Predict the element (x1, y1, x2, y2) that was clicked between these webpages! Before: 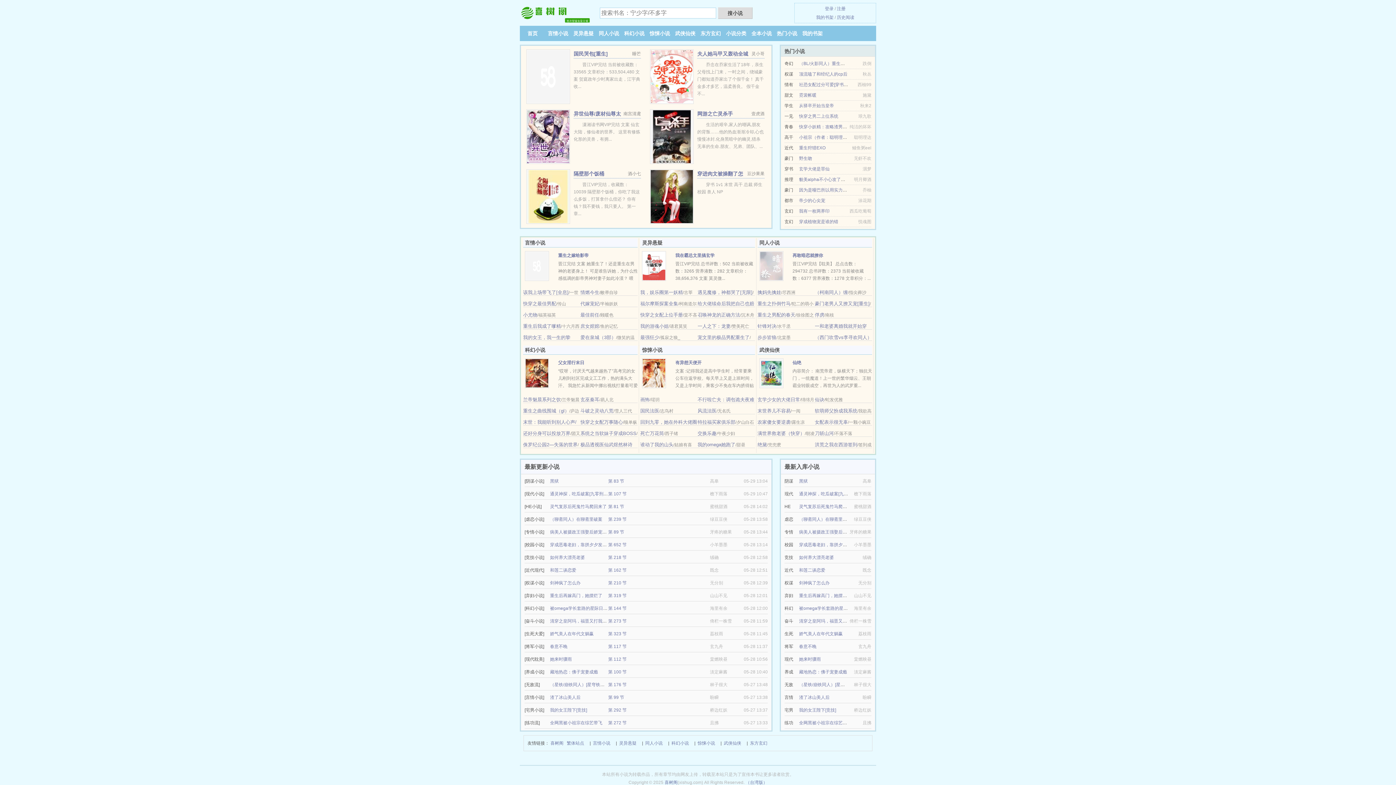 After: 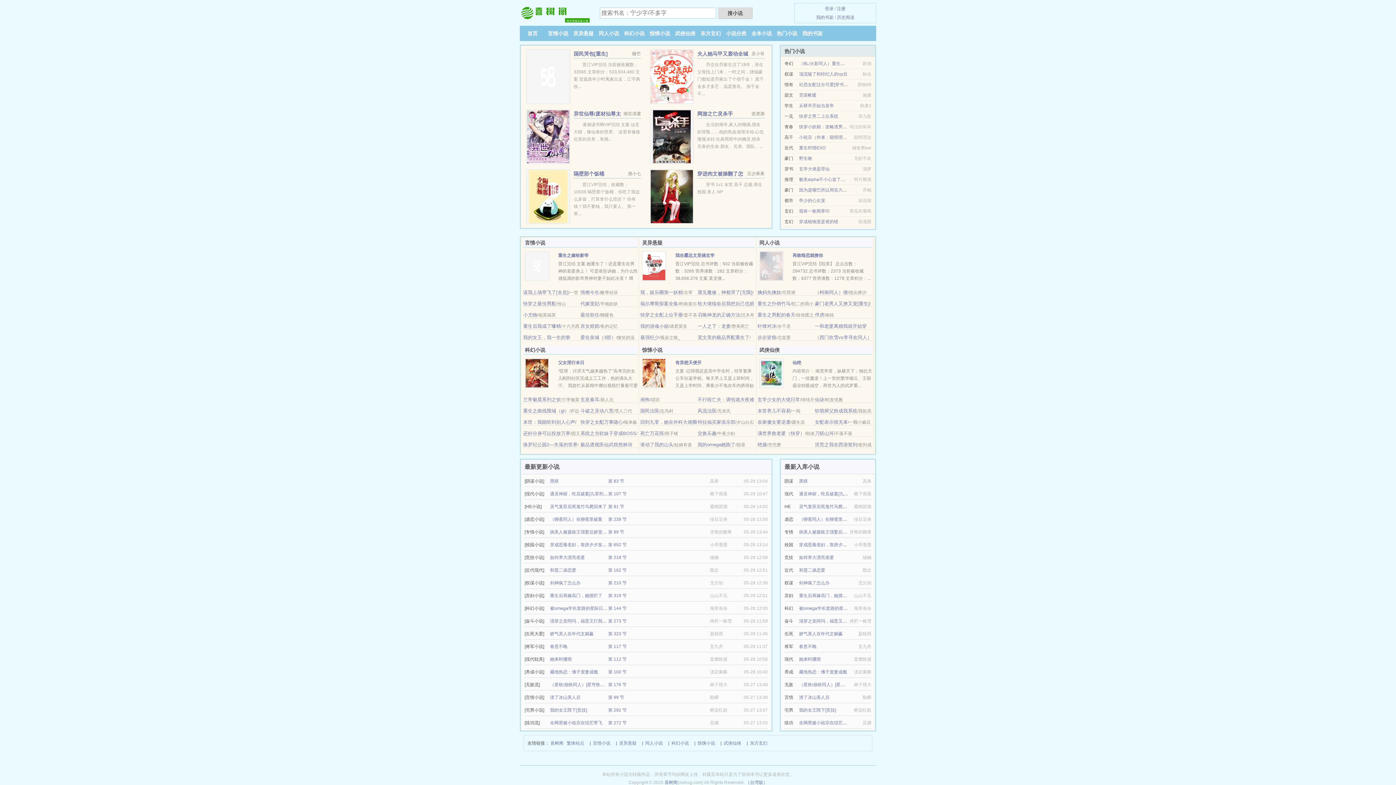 Action: bbox: (799, 71, 847, 76) label: 顶流嗑了和经纪人的cp后